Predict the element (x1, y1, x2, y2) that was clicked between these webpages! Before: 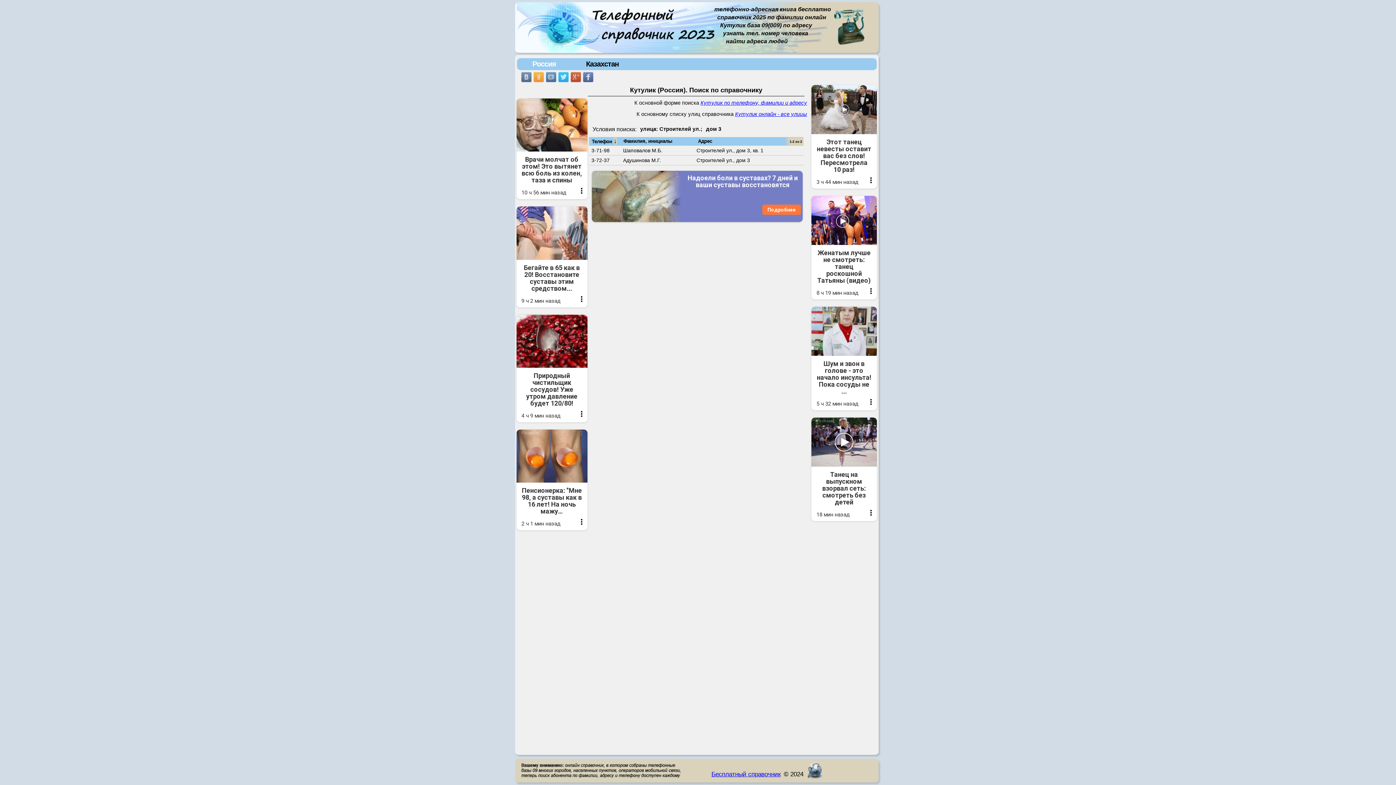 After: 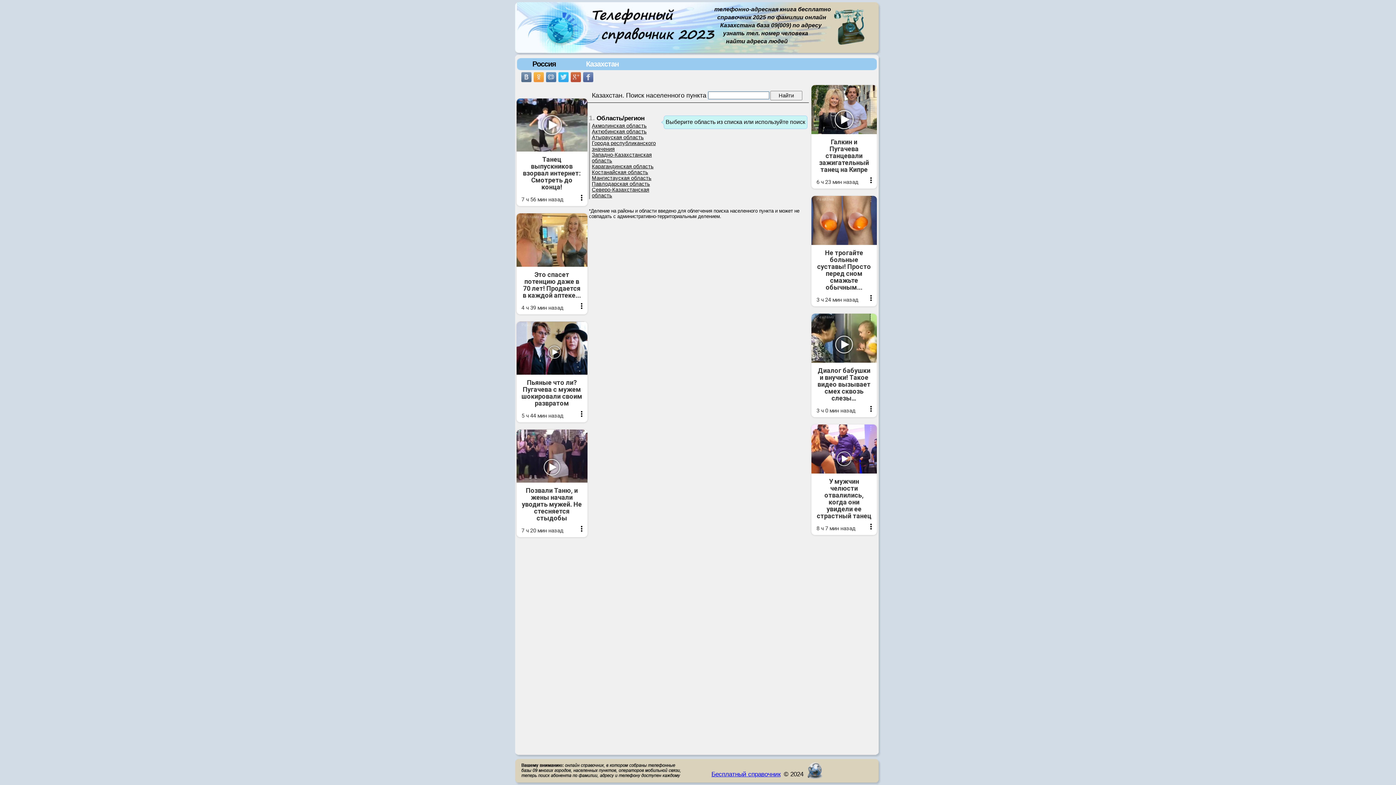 Action: bbox: (568, 58, 637, 70) label: Казахстан